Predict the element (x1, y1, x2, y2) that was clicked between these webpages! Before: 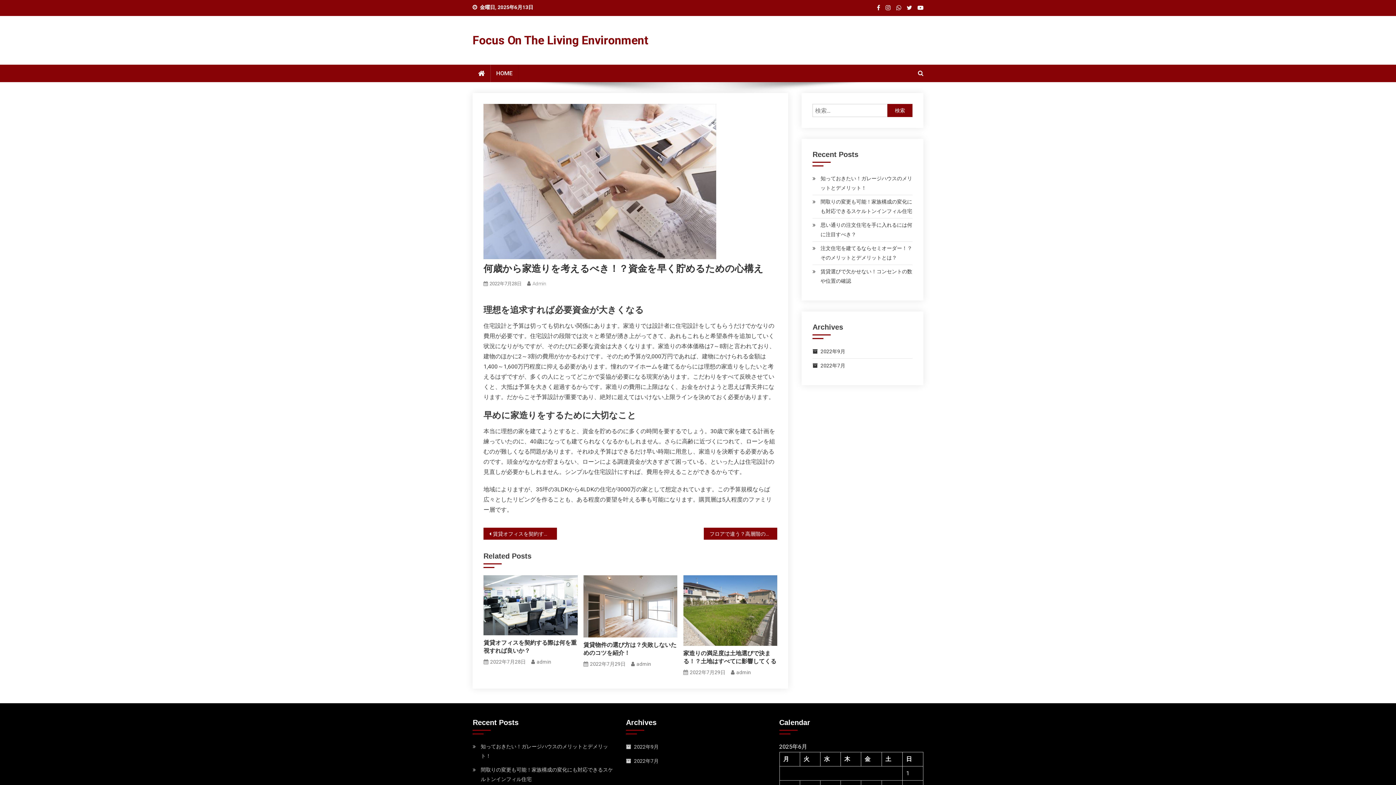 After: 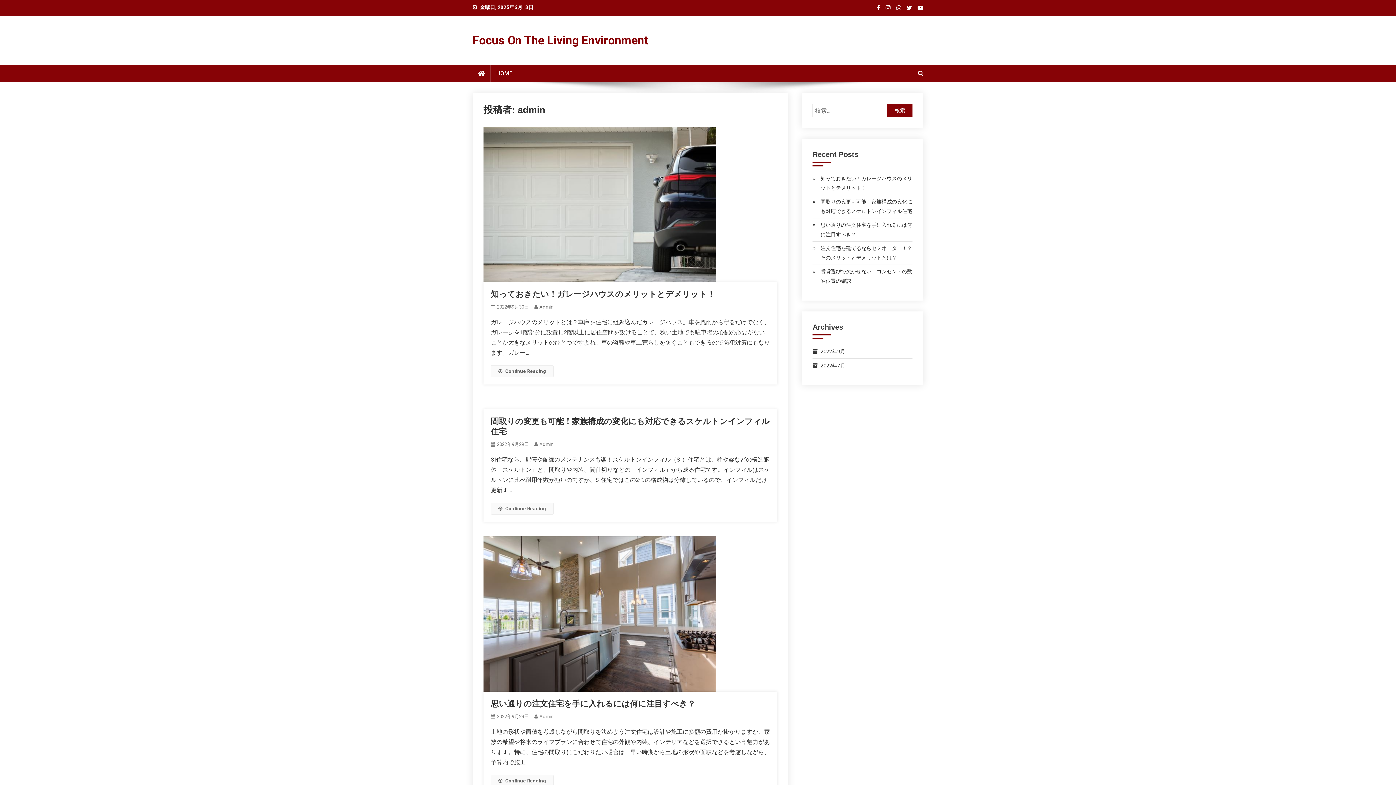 Action: label: admin bbox: (636, 660, 651, 669)